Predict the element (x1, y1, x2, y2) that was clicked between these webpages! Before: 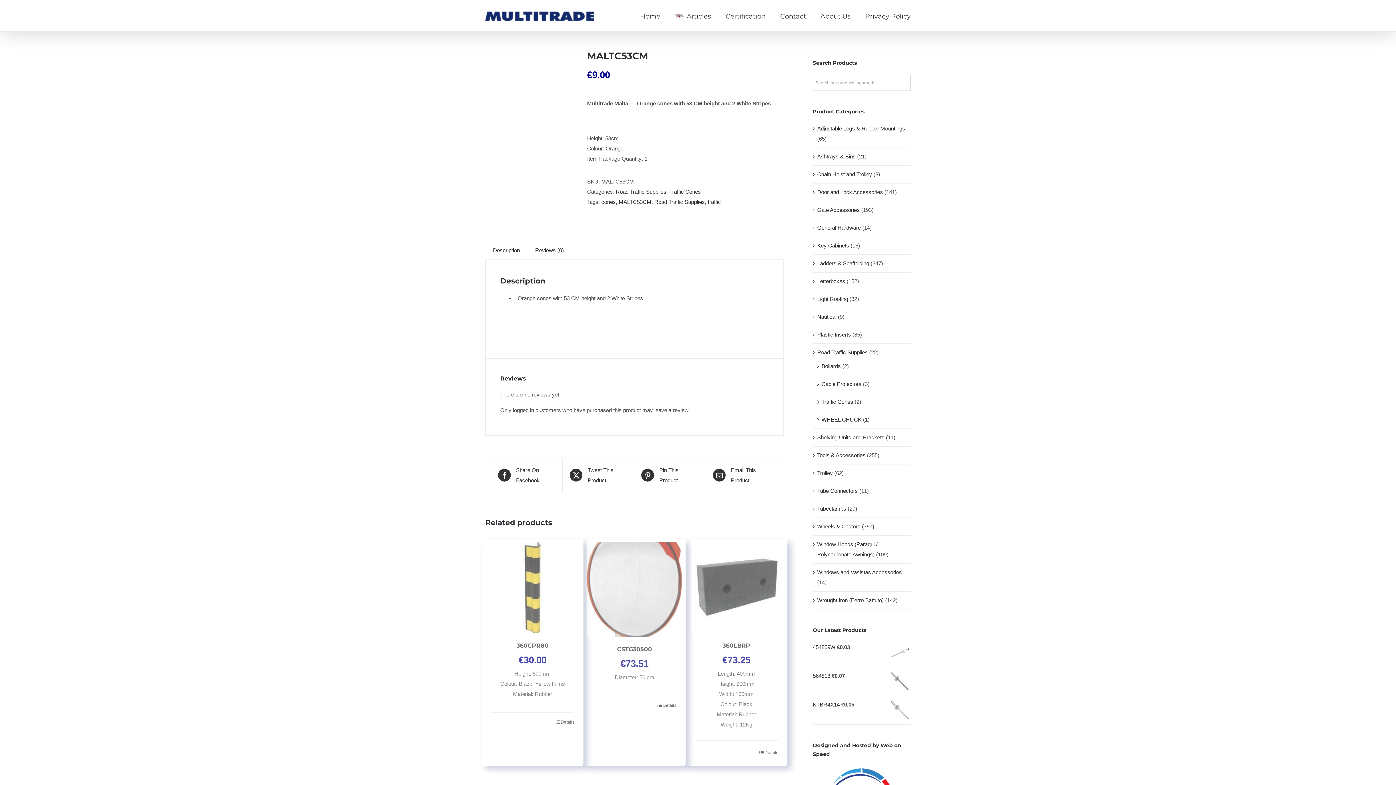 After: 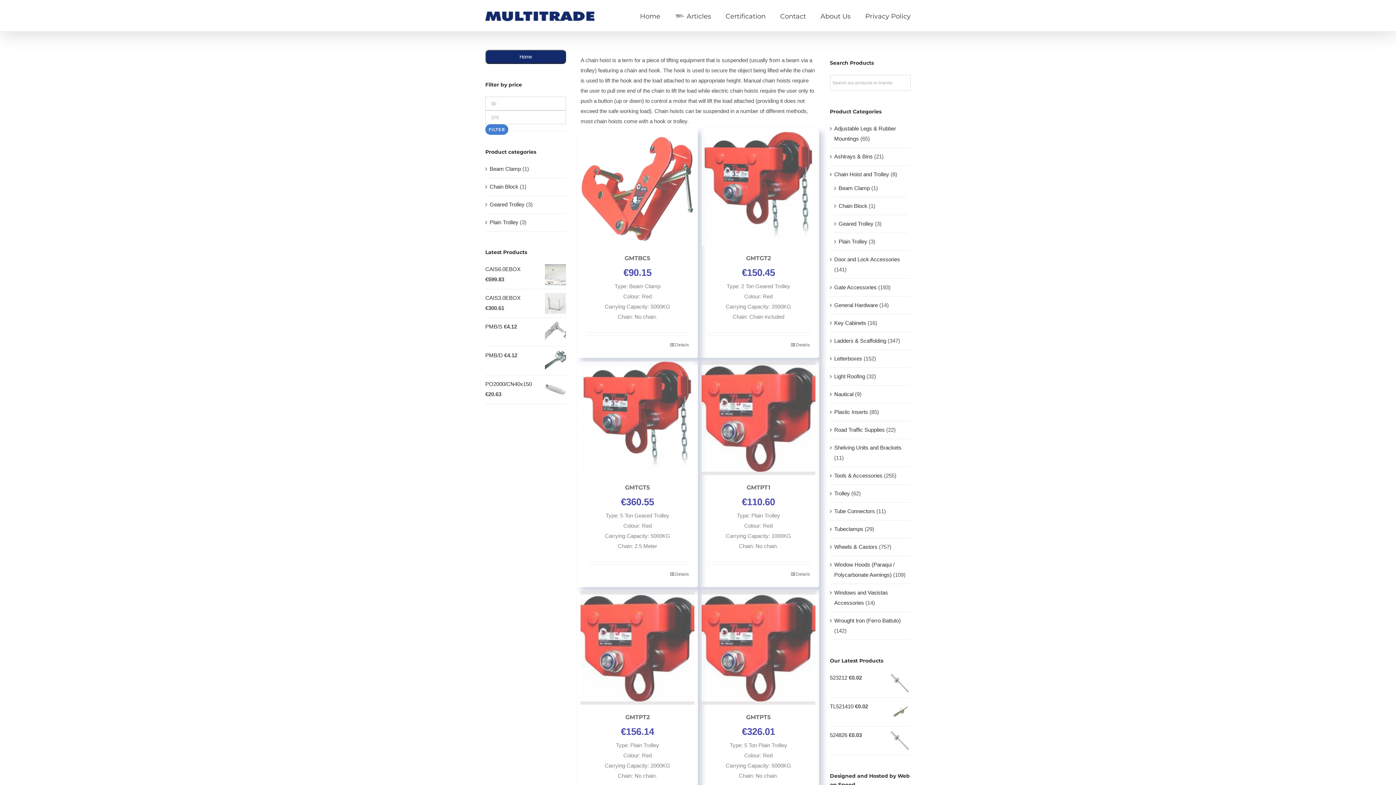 Action: bbox: (817, 171, 872, 177) label: Chain Hoist and Trolley